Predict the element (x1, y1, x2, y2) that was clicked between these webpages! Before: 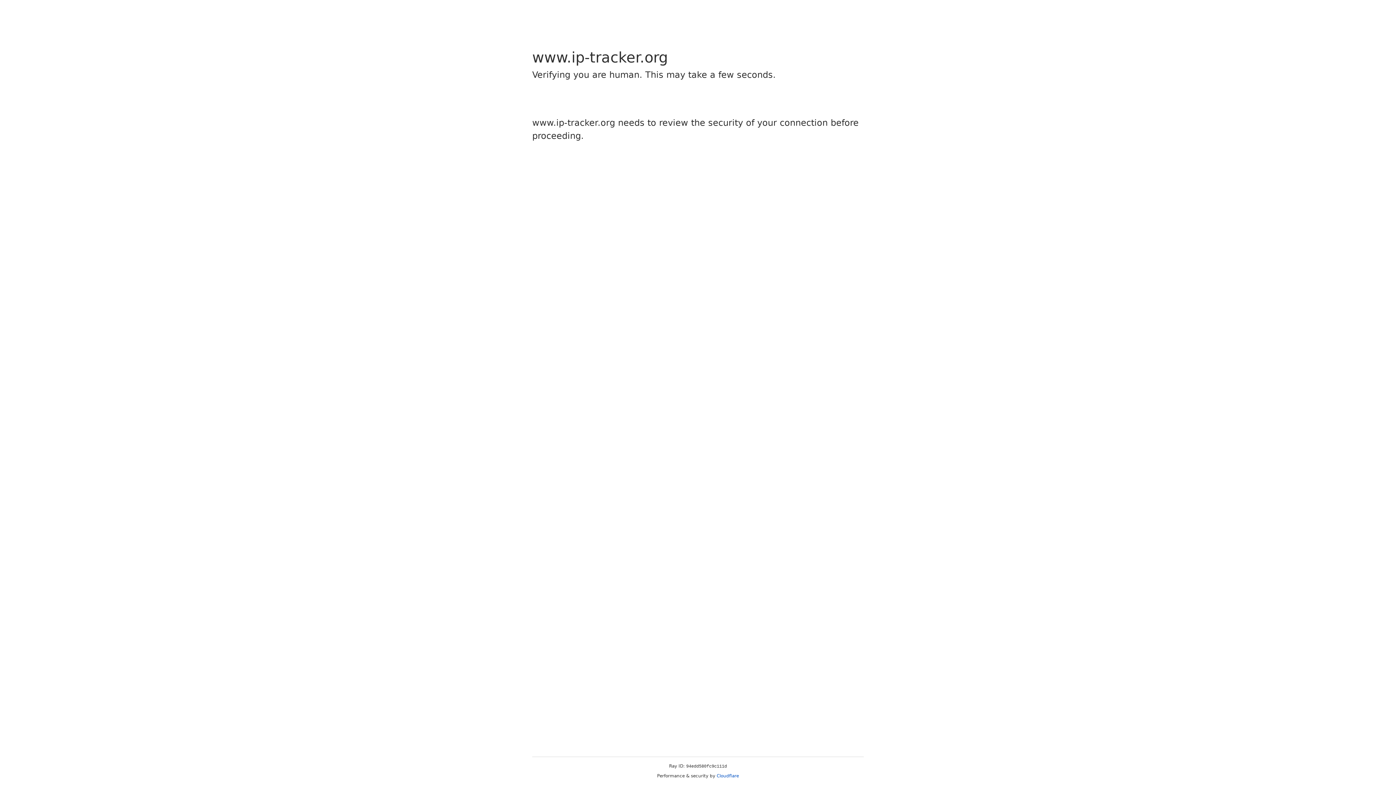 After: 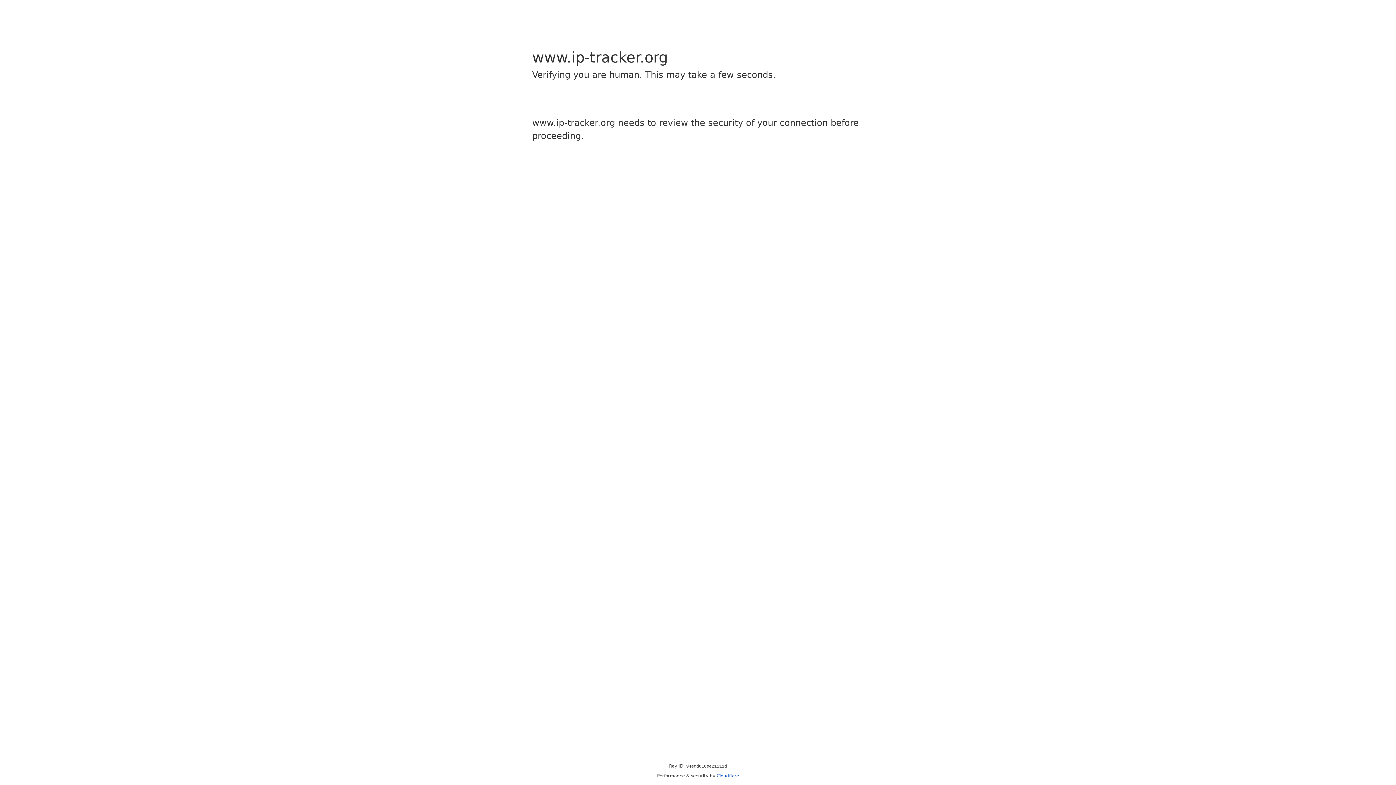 Action: label: Cloudflare bbox: (716, 773, 739, 778)